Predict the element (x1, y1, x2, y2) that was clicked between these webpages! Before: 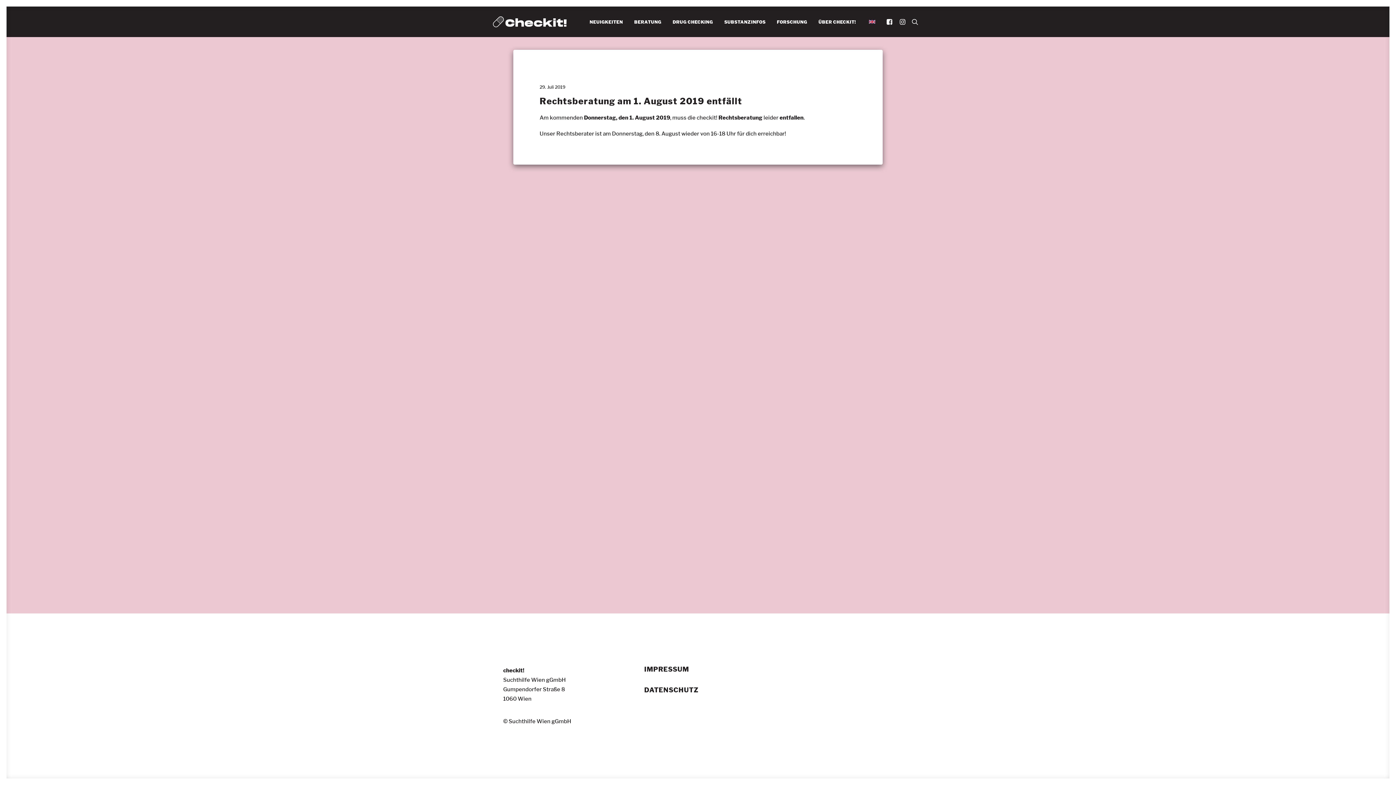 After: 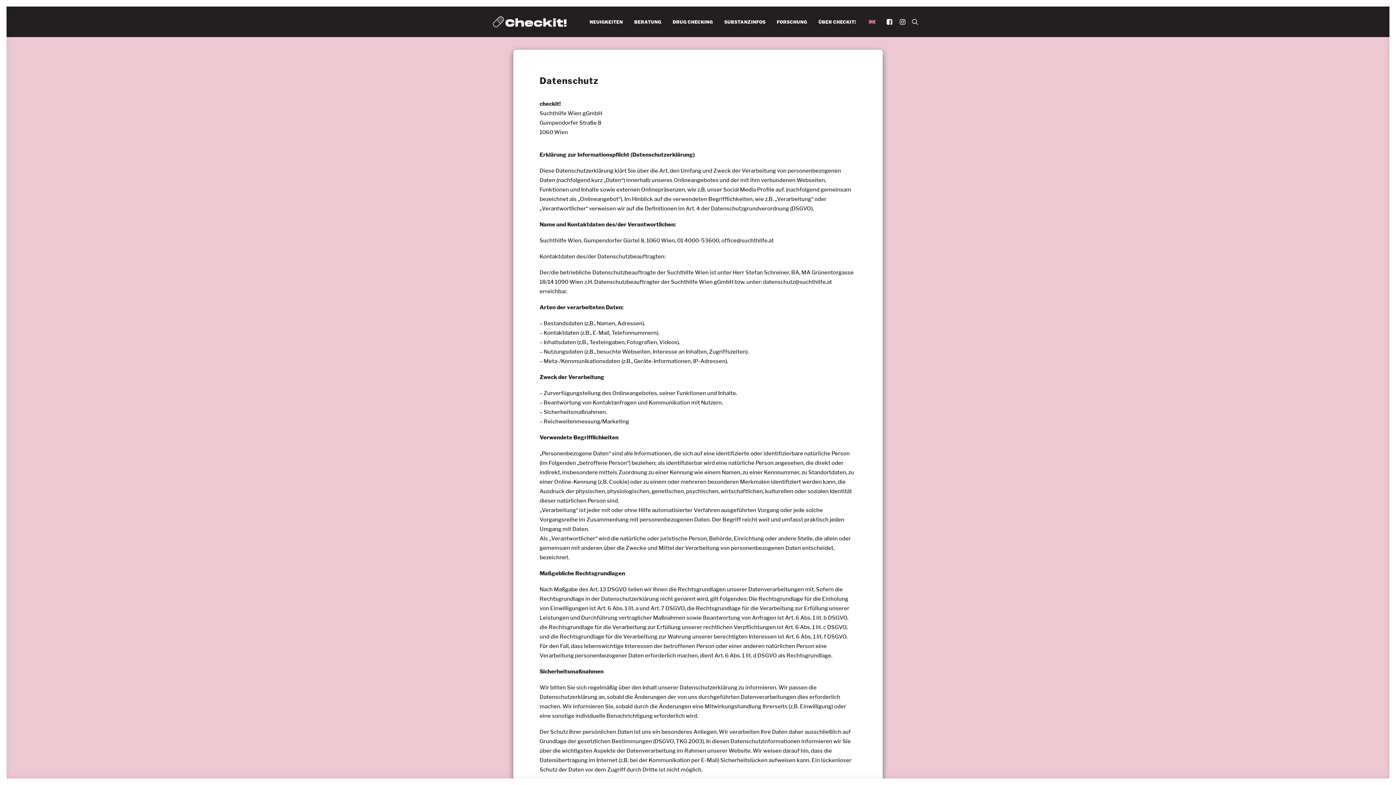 Action: bbox: (644, 686, 698, 694) label: DATENSCHUTZ